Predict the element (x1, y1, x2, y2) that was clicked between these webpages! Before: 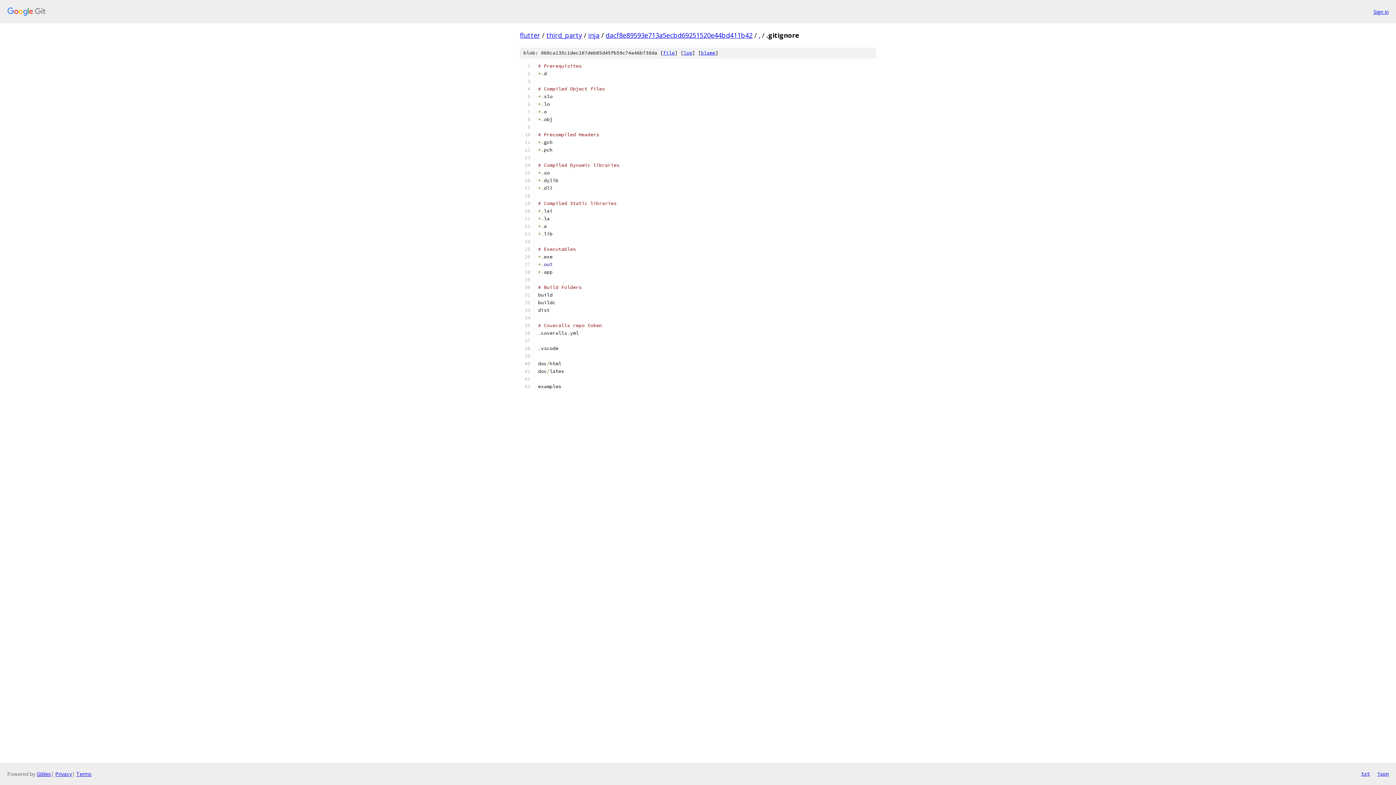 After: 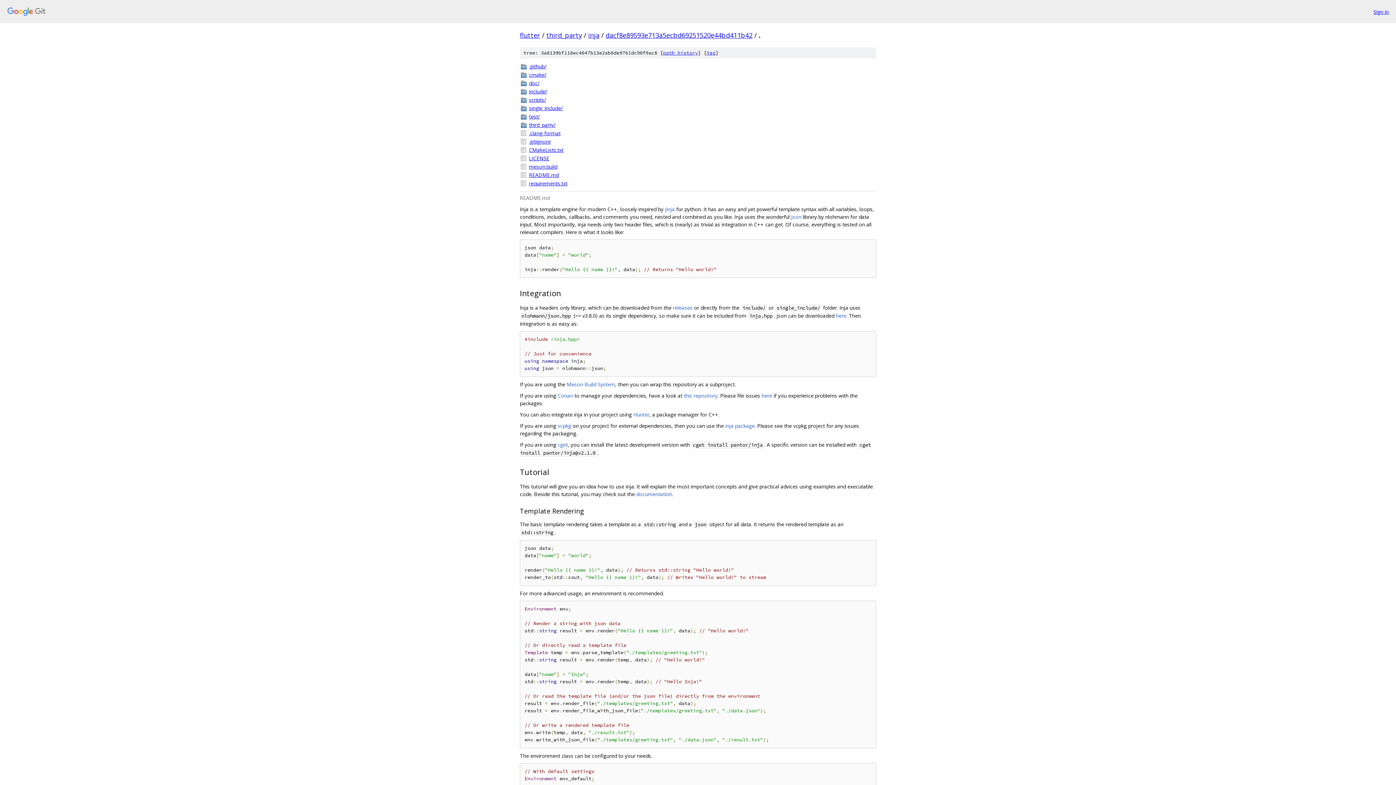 Action: bbox: (758, 30, 760, 39) label: .